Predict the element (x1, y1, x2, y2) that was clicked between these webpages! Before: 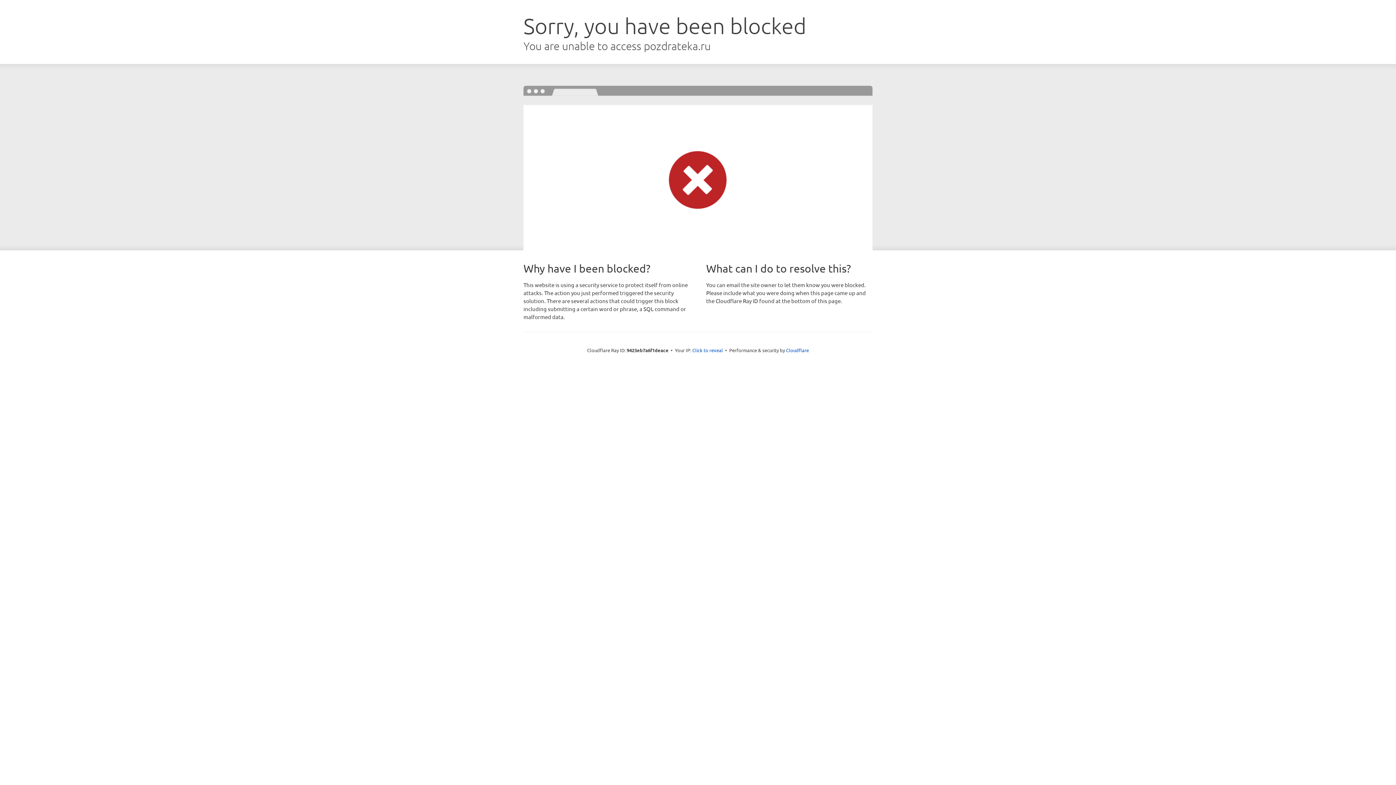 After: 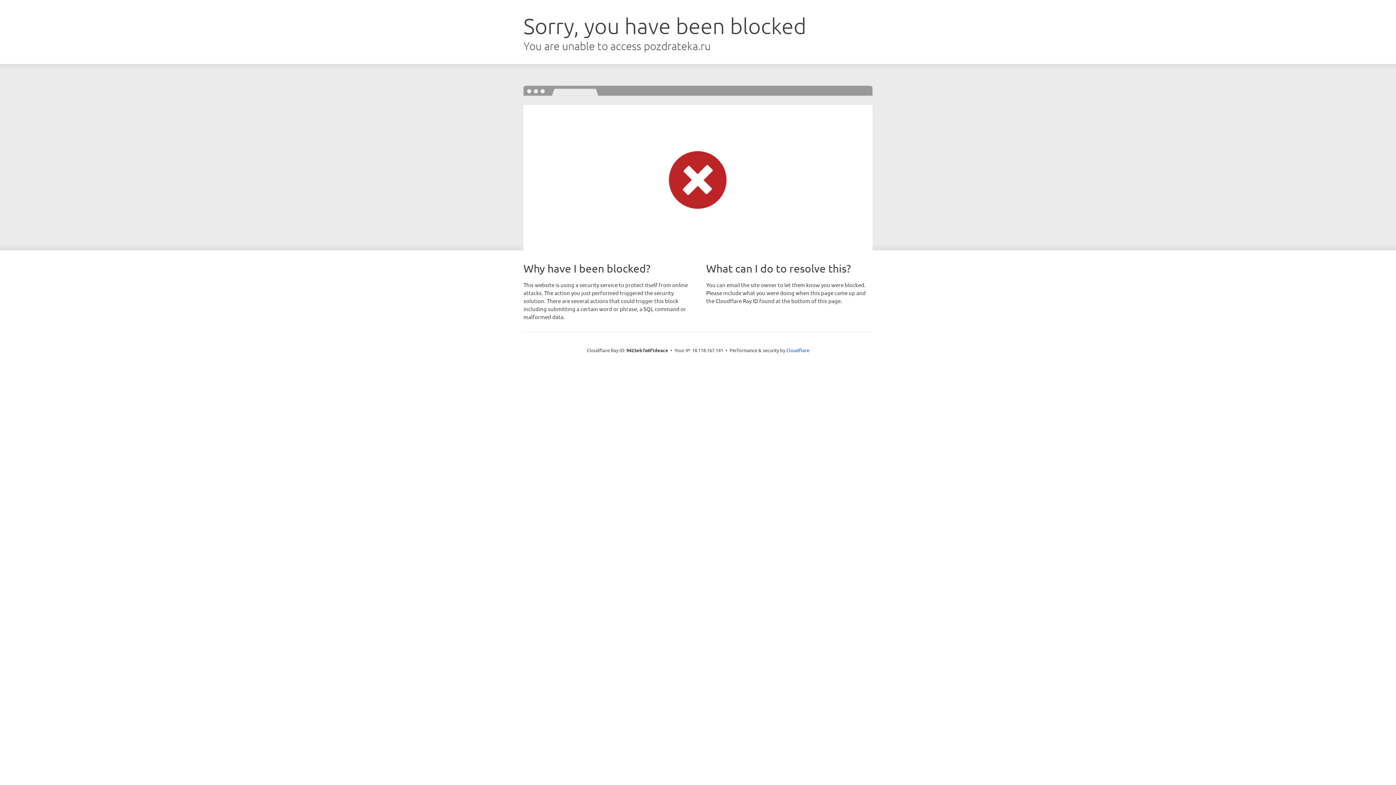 Action: label: Click to reveal bbox: (692, 346, 723, 353)